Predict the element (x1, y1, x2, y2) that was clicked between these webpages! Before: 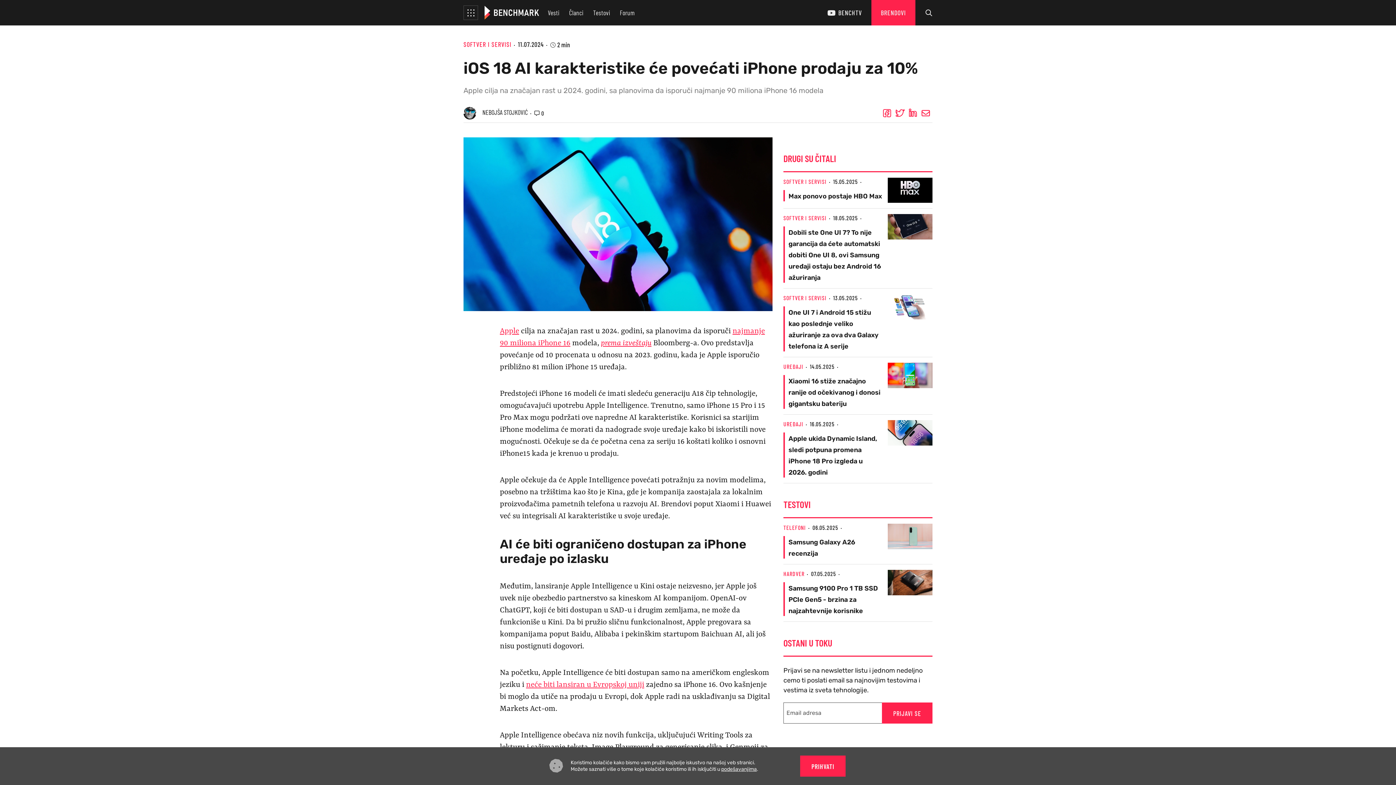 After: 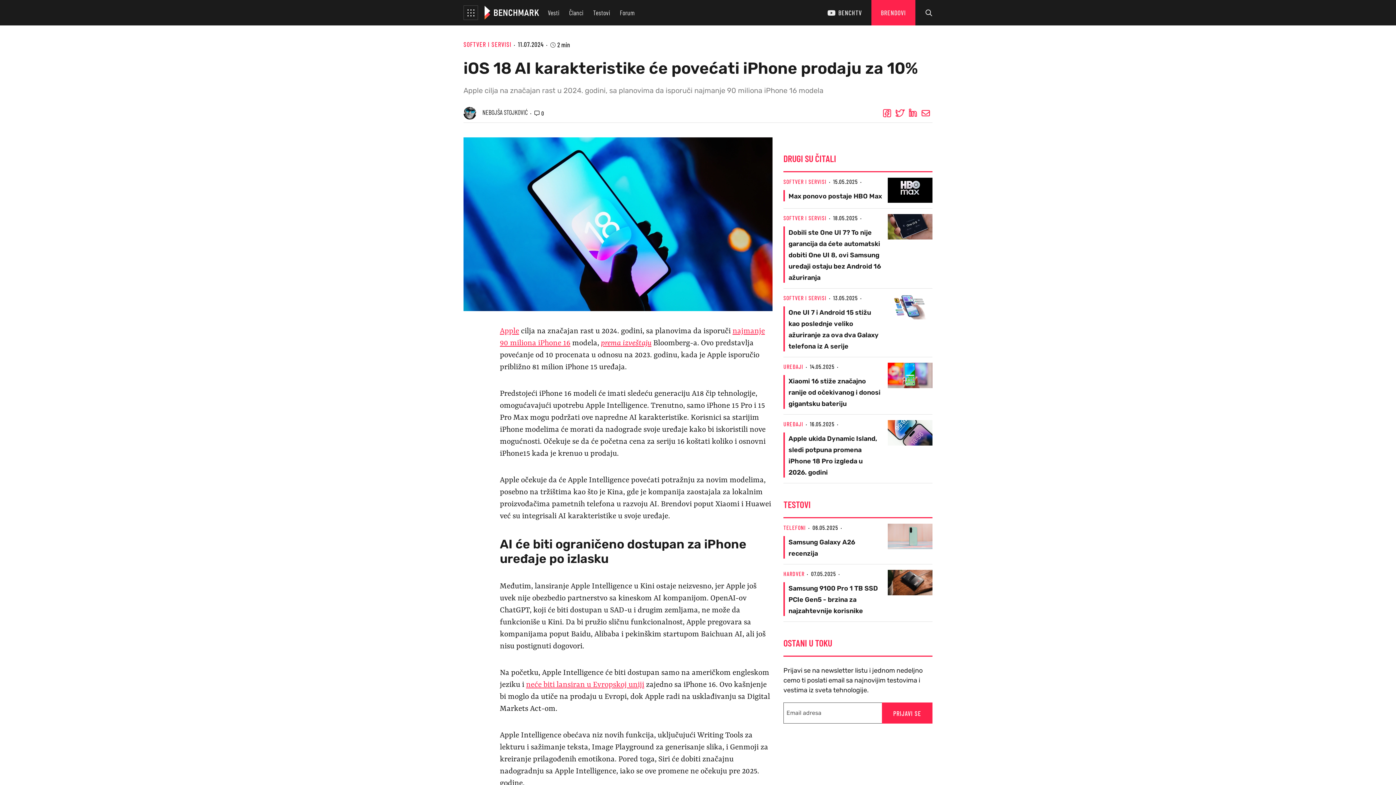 Action: label: Prihvati bbox: (800, 756, 845, 777)